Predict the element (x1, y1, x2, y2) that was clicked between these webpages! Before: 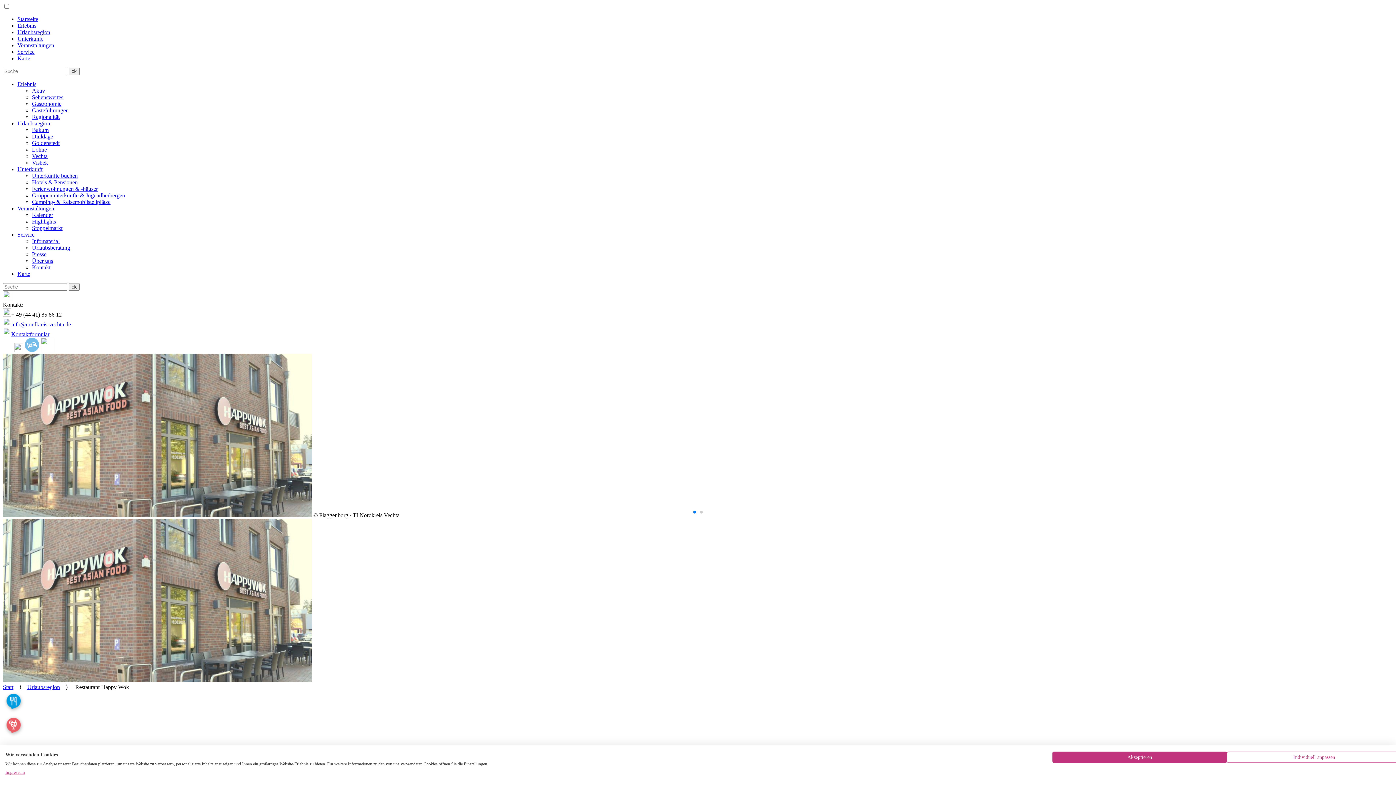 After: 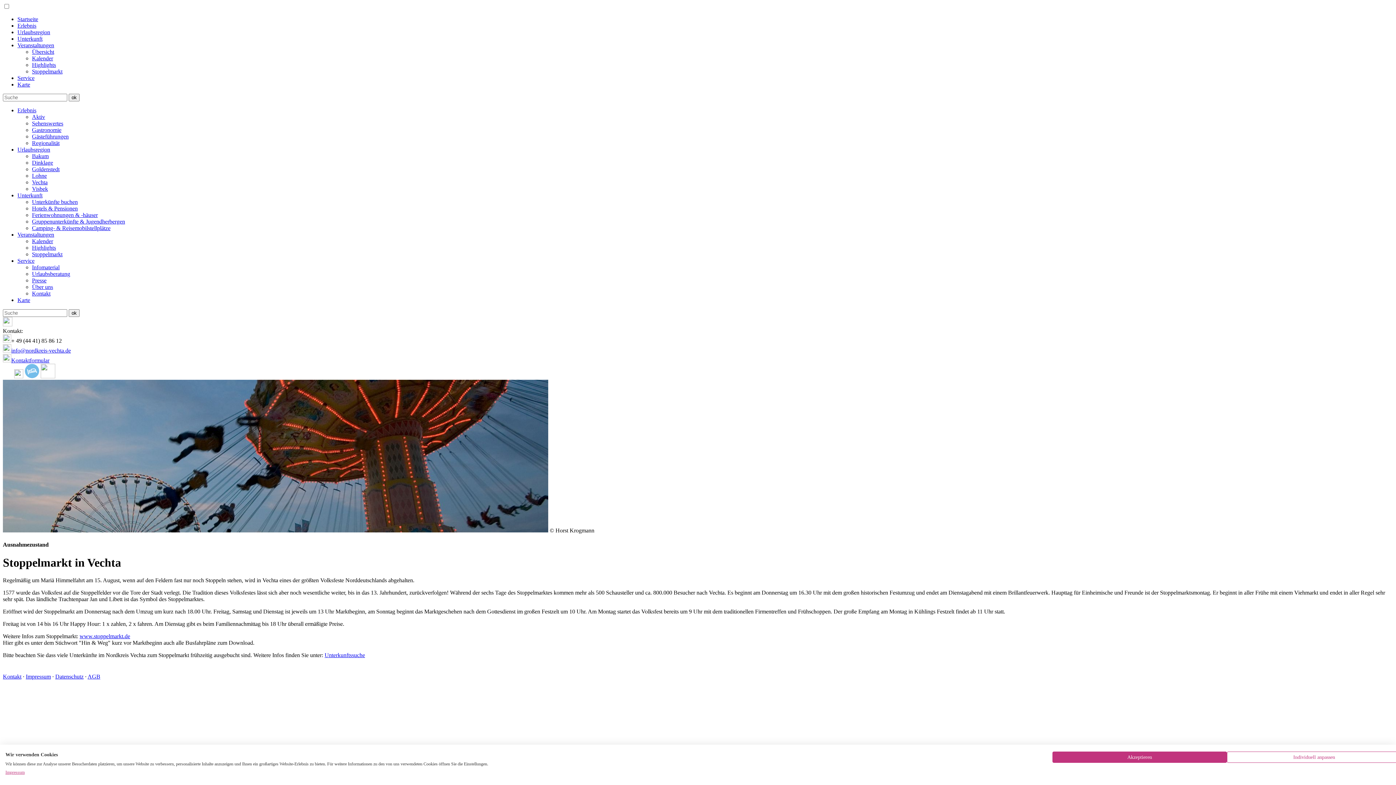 Action: bbox: (32, 225, 62, 231) label: Stoppelmarkt